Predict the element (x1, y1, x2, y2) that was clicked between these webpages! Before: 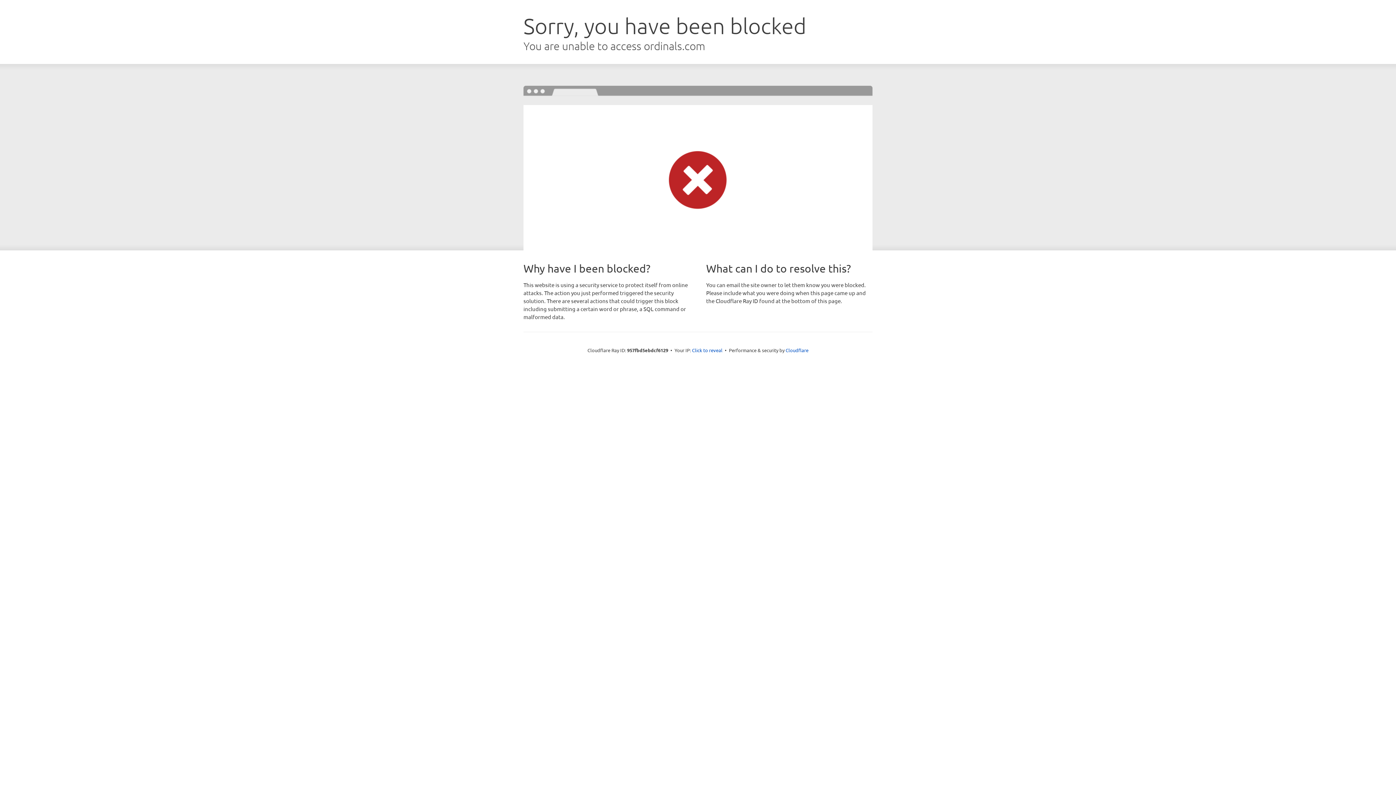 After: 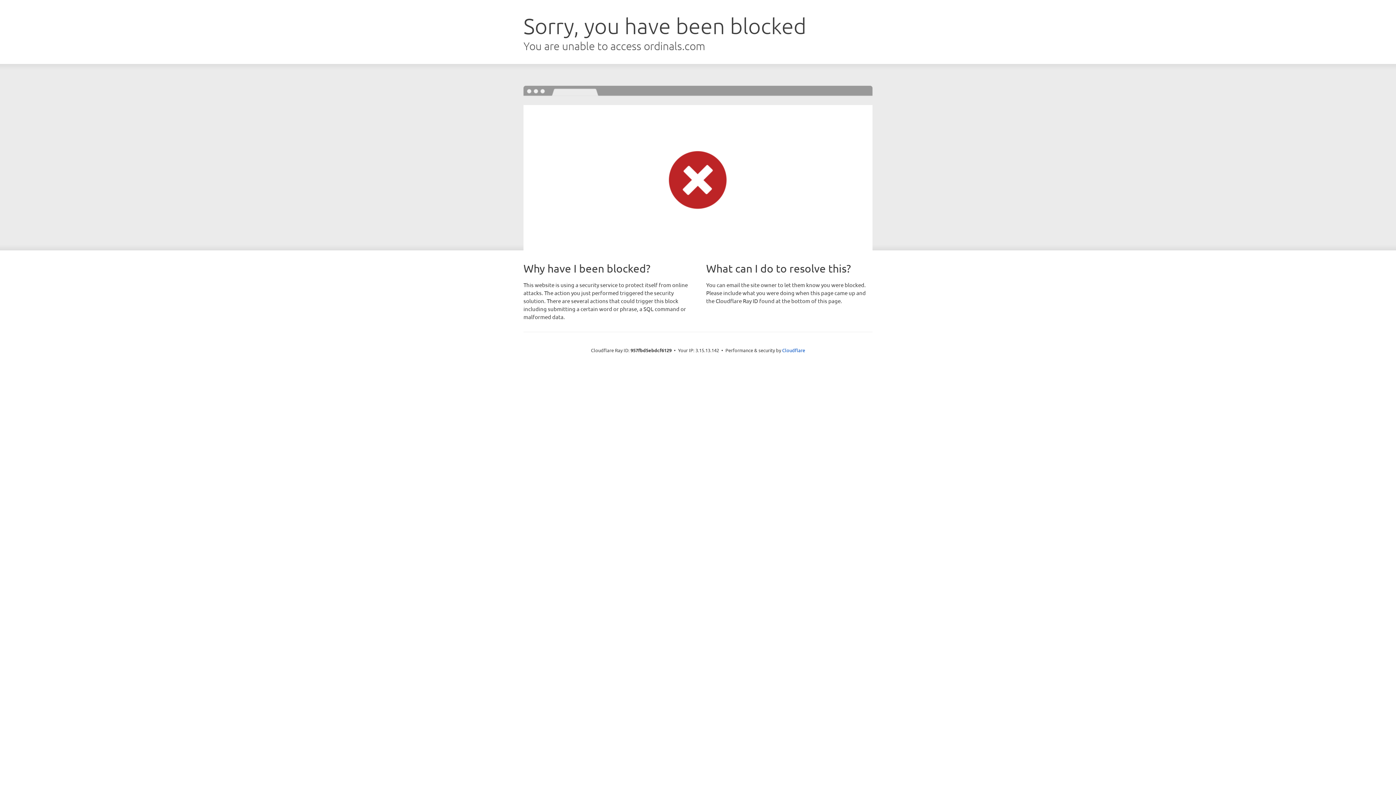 Action: label: Click to reveal bbox: (692, 346, 722, 353)